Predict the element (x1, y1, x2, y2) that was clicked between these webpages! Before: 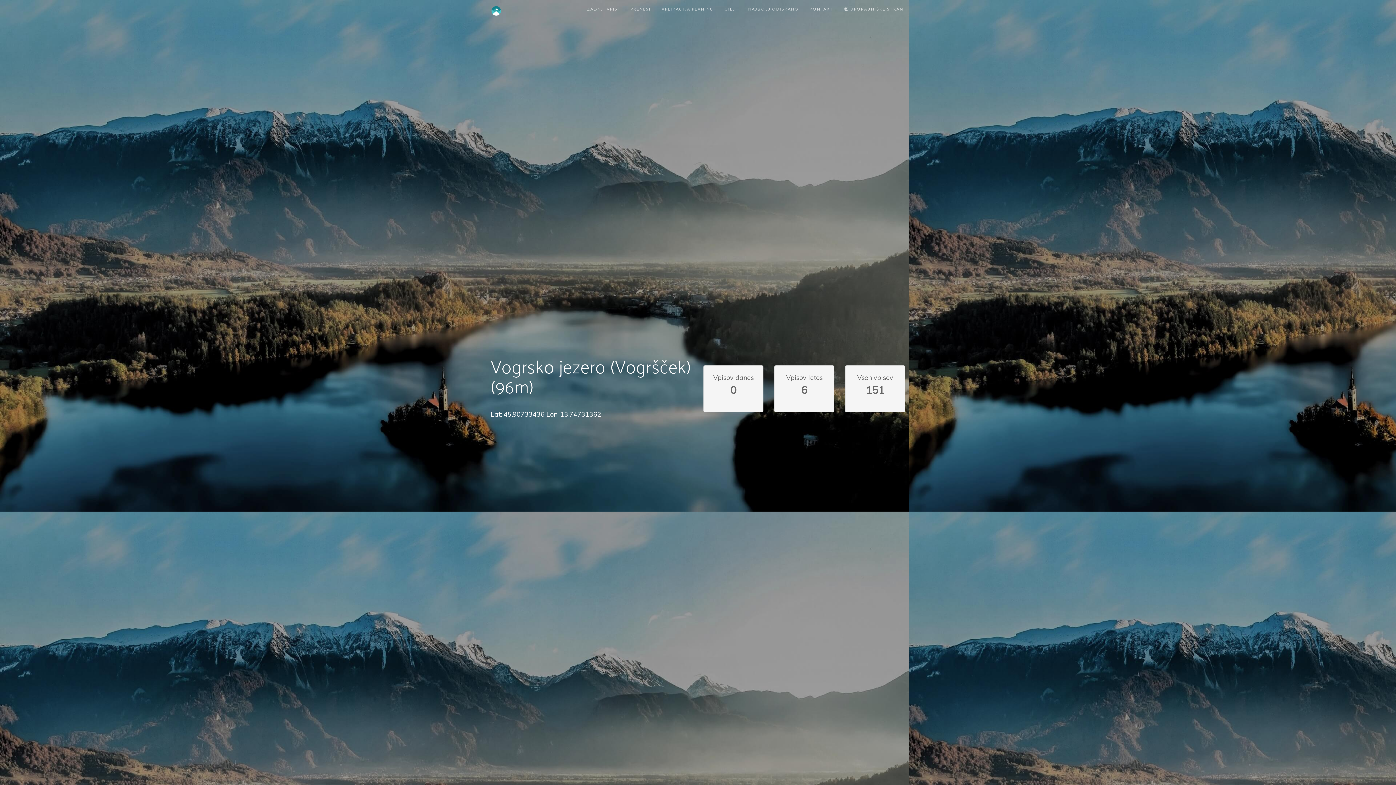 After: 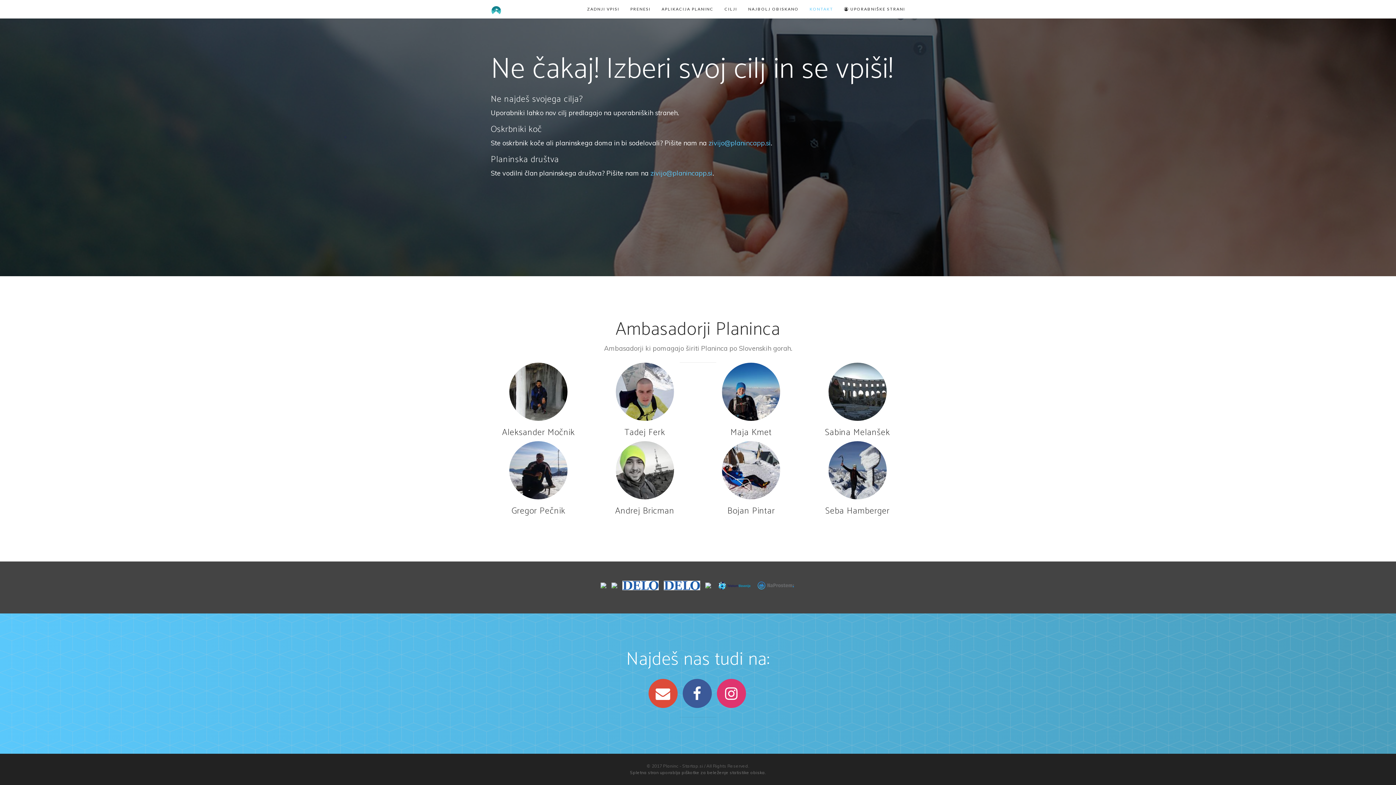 Action: bbox: (804, 0, 838, 18) label: KONTAKT